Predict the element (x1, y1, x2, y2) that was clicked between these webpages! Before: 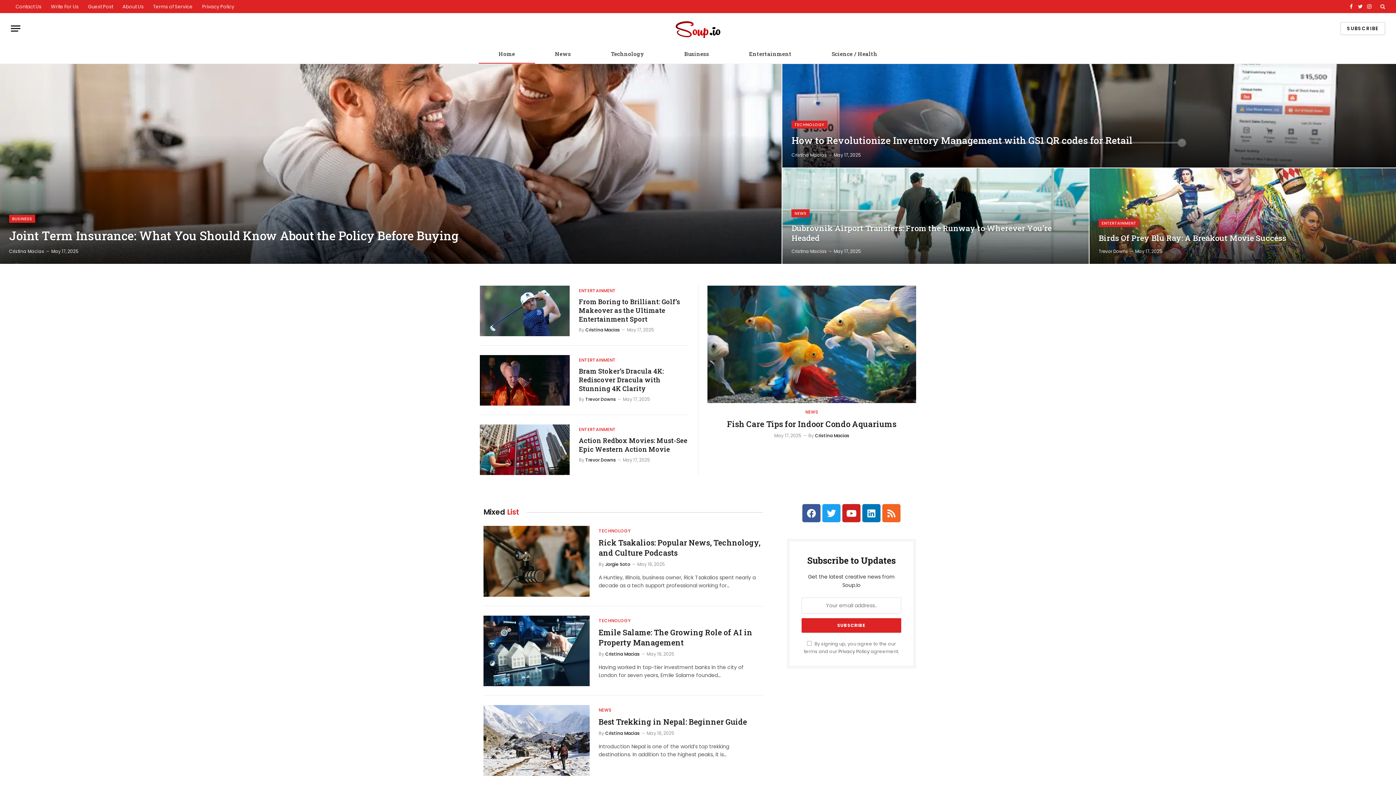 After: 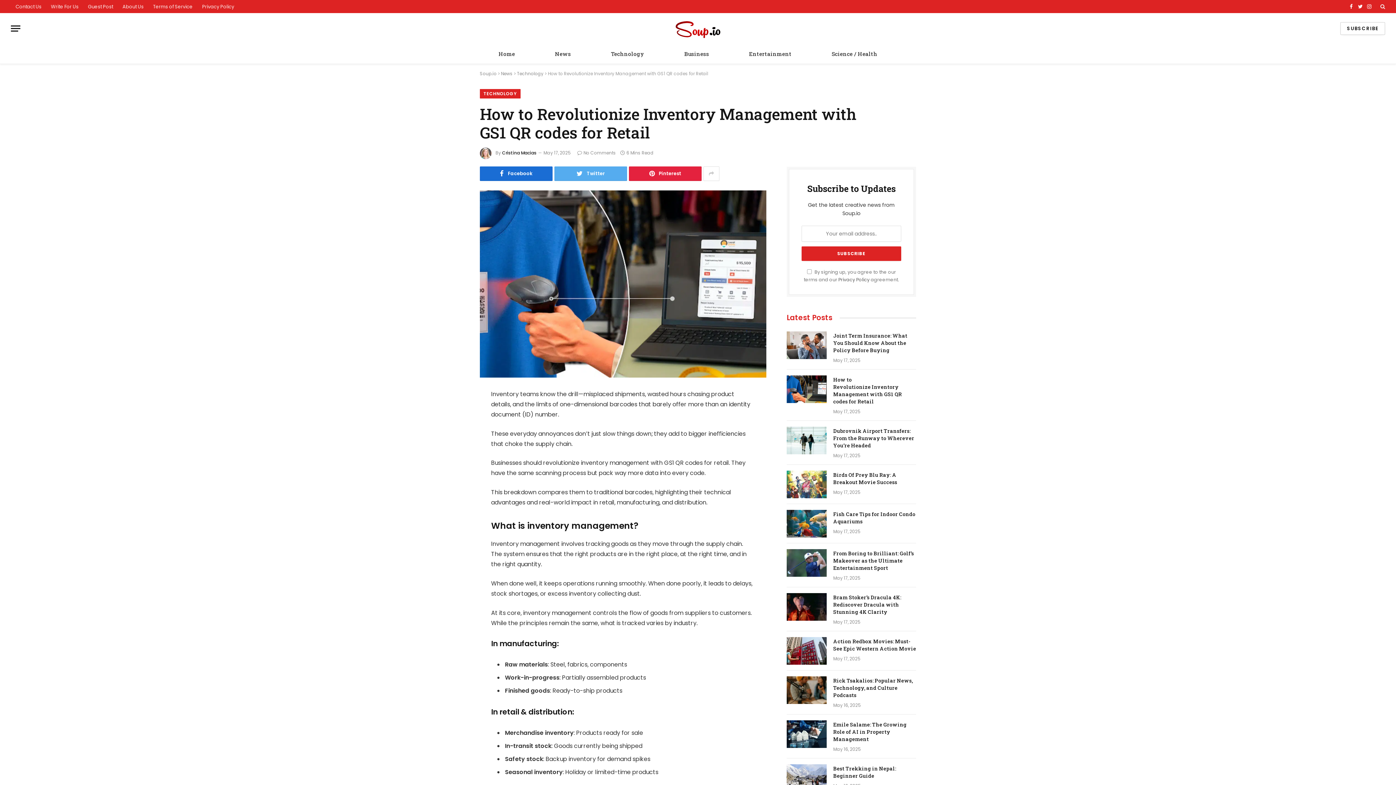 Action: bbox: (791, 134, 1387, 146) label: How to Revolutionize Inventory Management with GS1 QR codes for Retail